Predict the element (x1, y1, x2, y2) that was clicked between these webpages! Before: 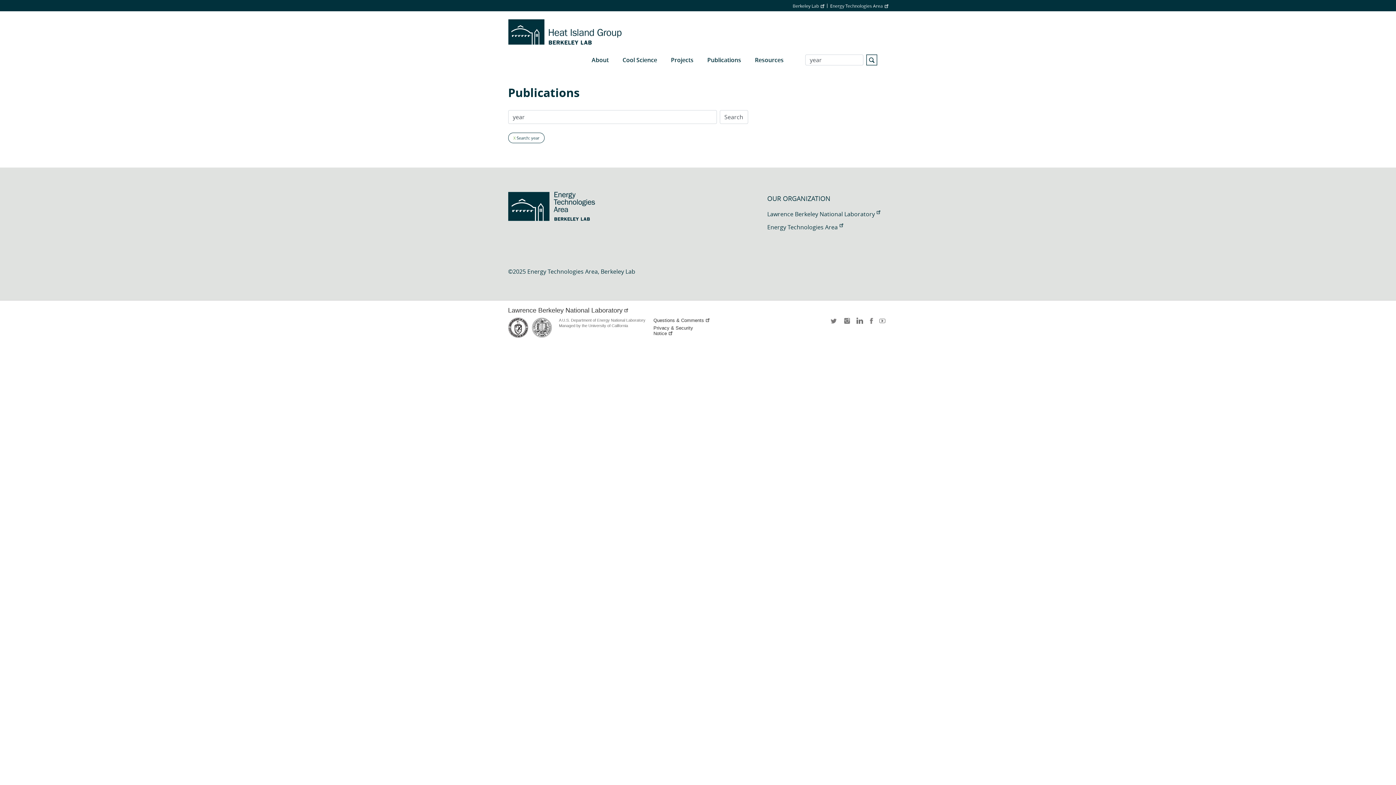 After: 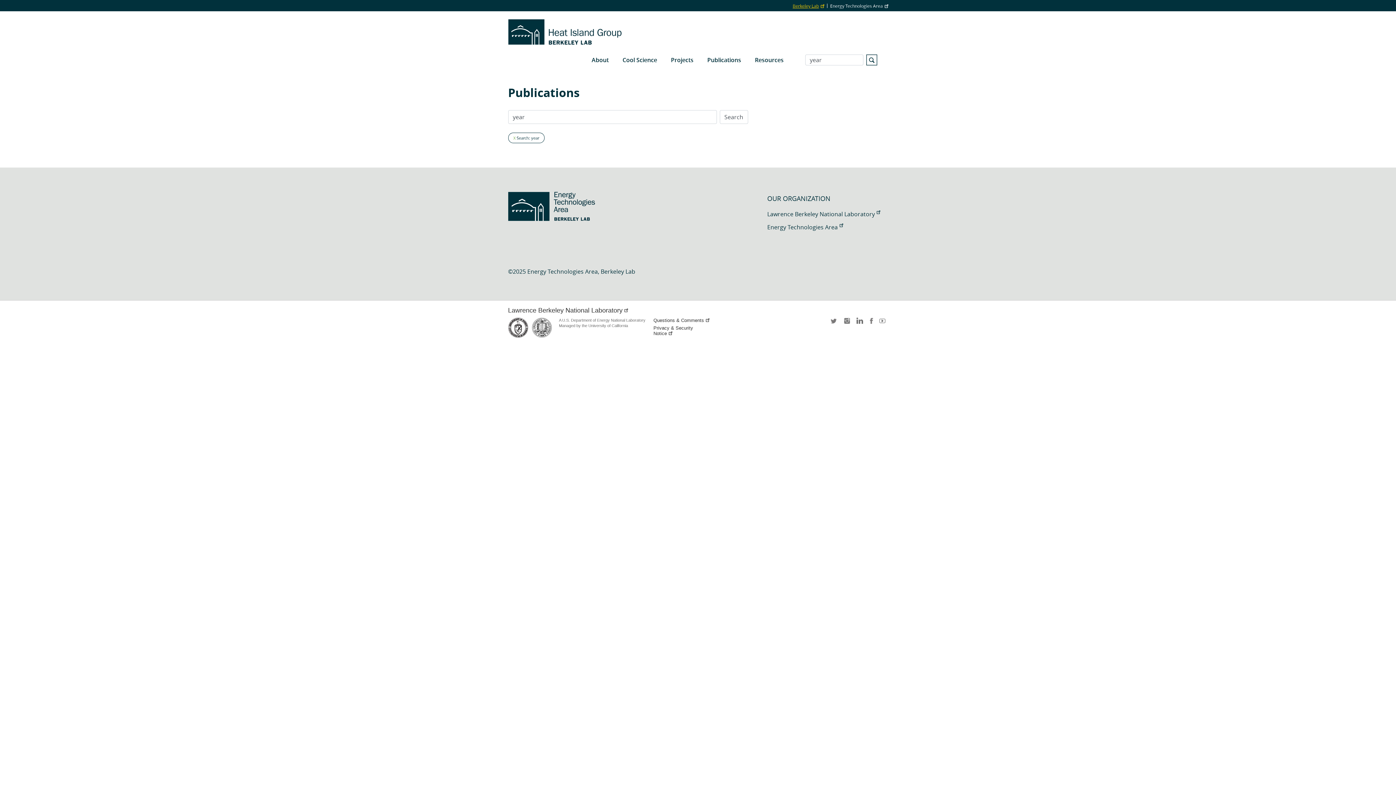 Action: label: Berkeley Lab bbox: (792, 3, 824, 8)